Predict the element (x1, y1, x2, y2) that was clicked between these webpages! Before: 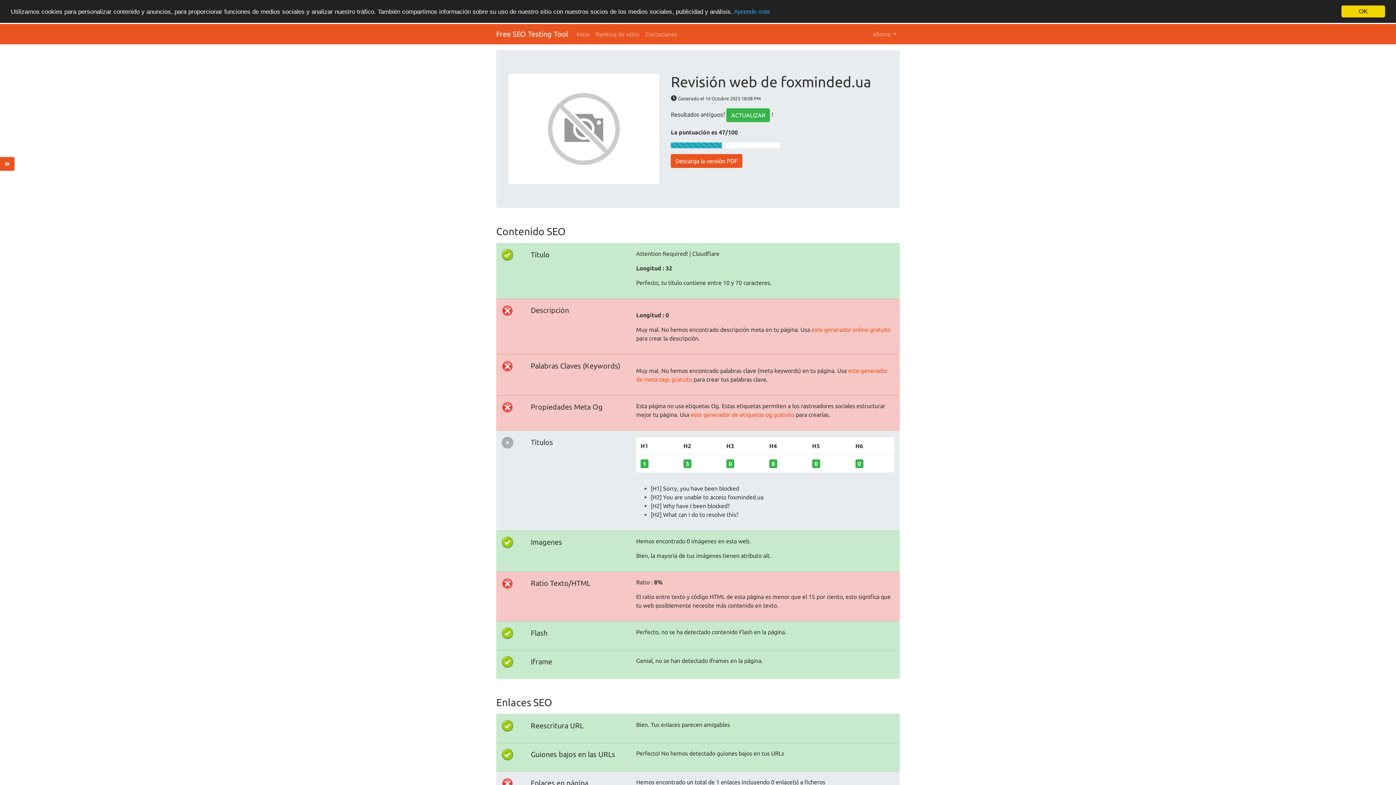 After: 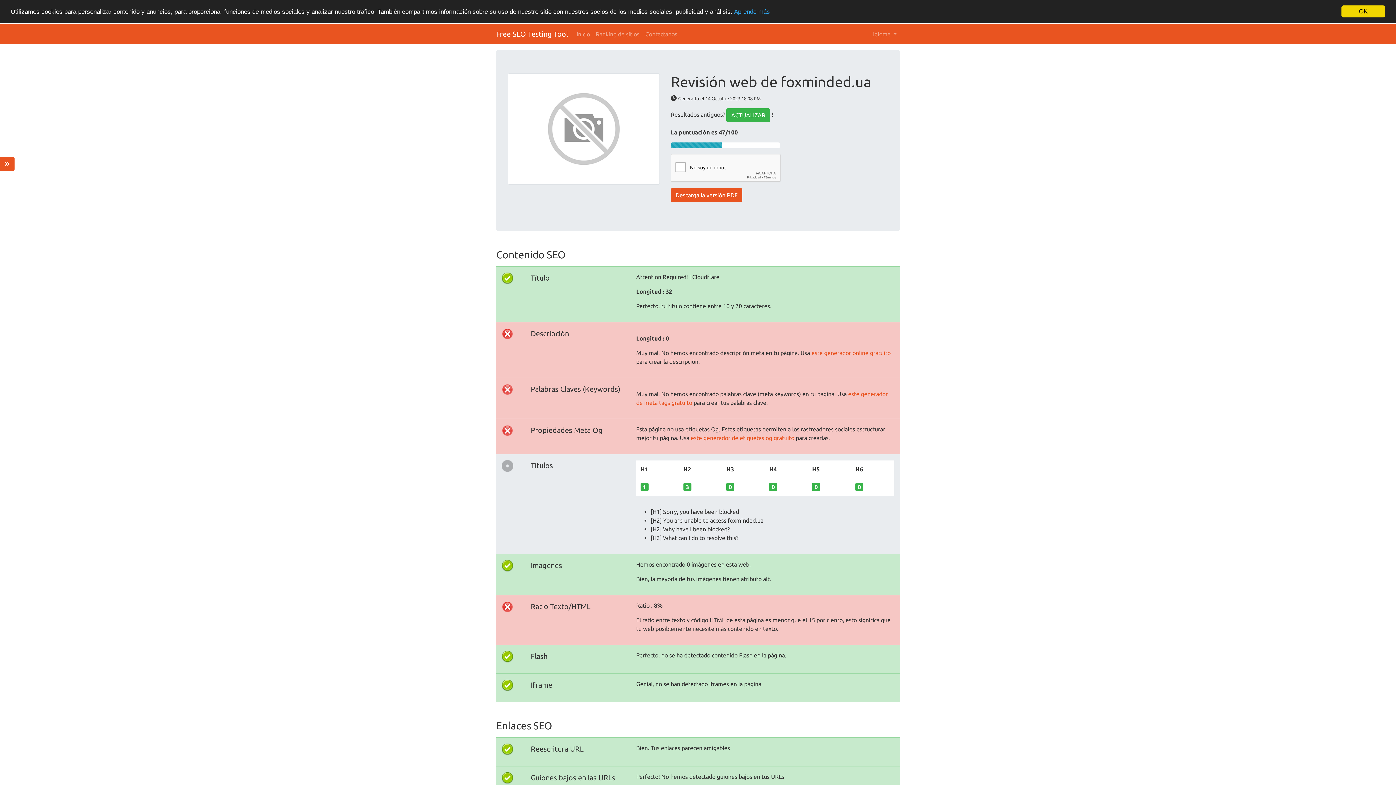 Action: bbox: (671, 154, 742, 168) label: Descarga la versión PDF